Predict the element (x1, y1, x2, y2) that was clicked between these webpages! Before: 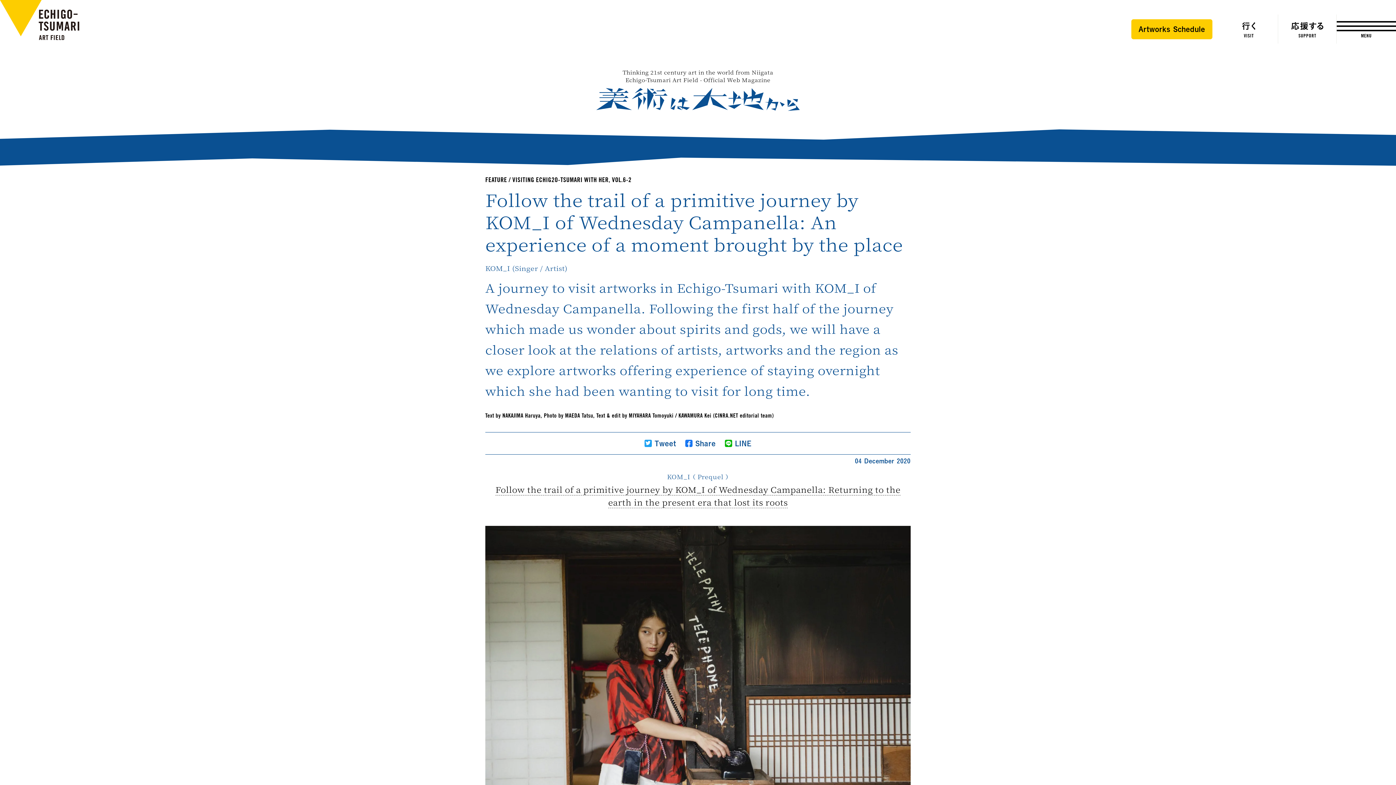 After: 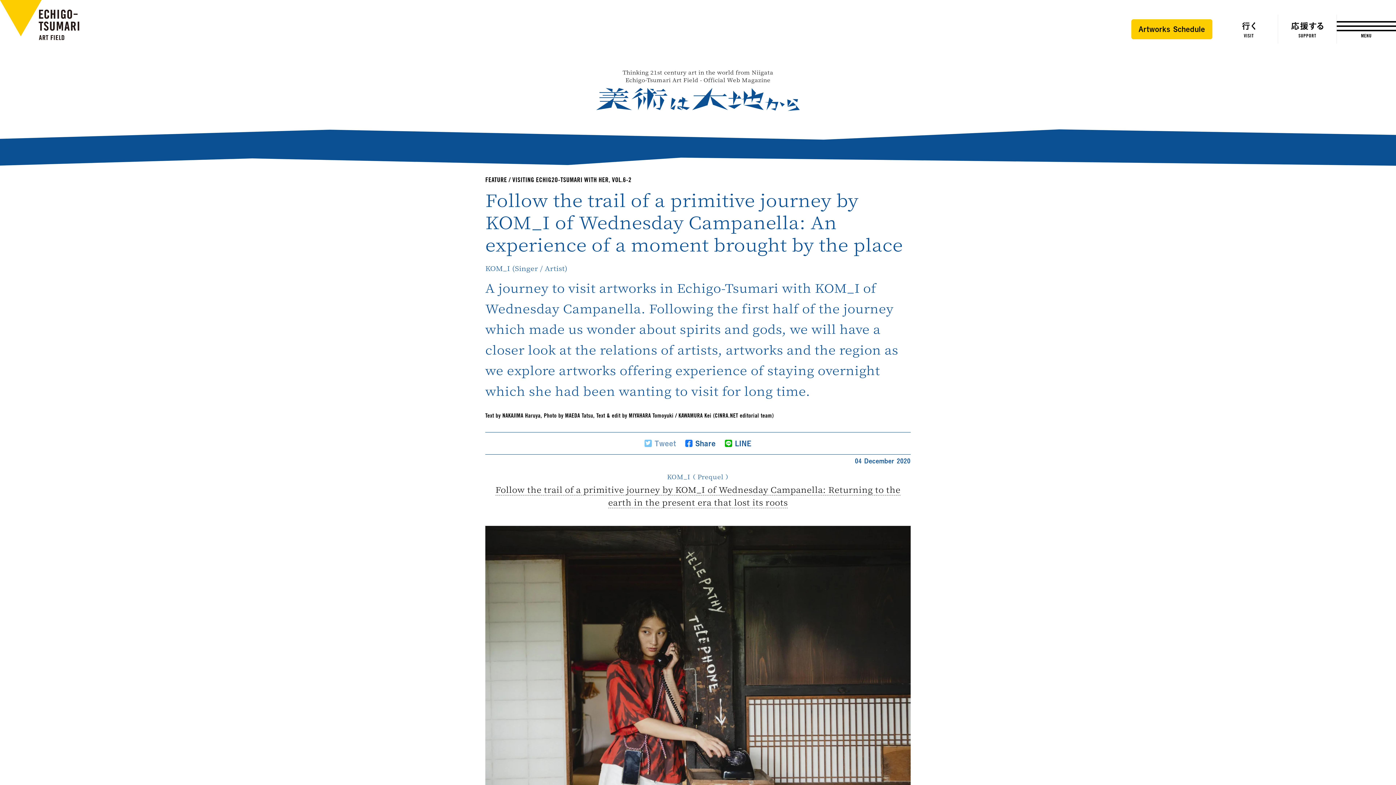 Action: bbox: (644, 438, 676, 448) label: Tweet